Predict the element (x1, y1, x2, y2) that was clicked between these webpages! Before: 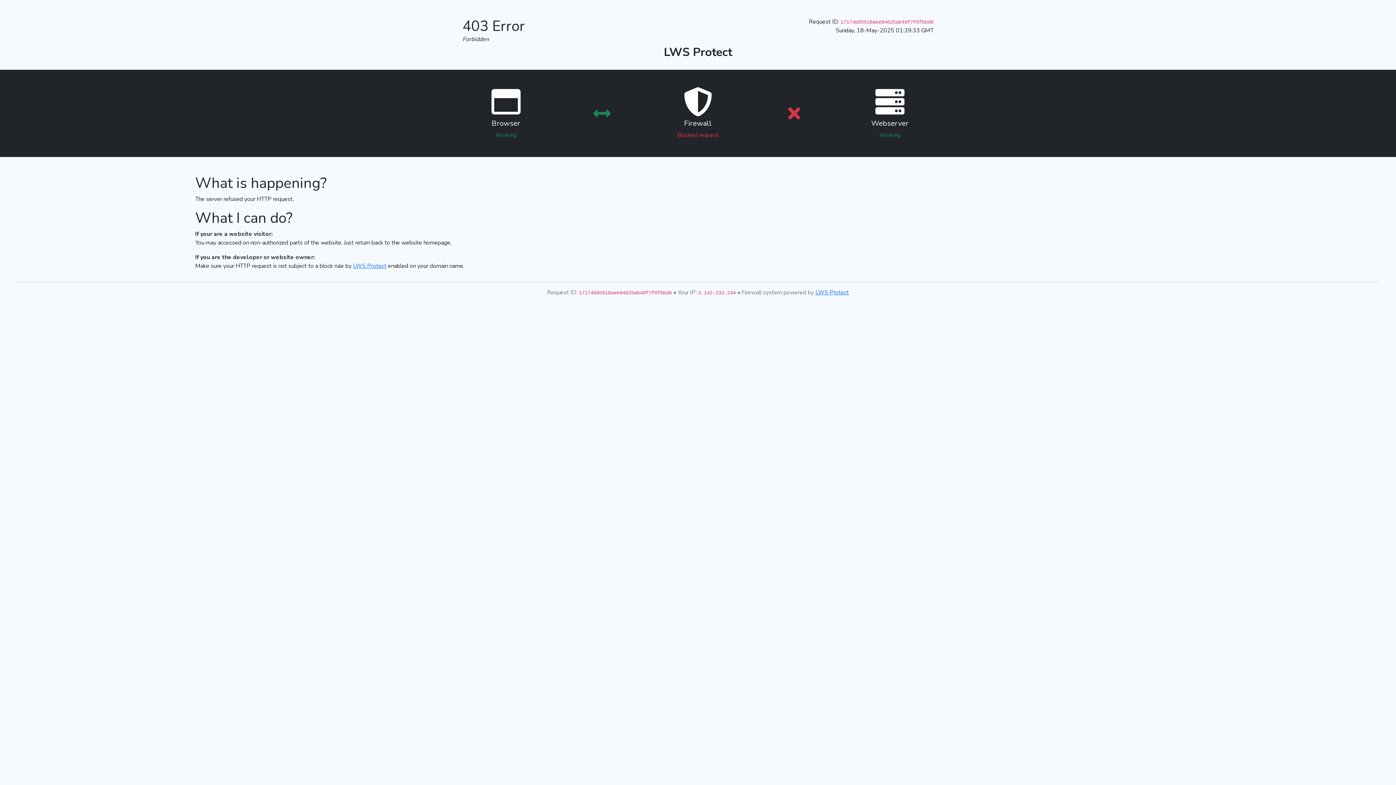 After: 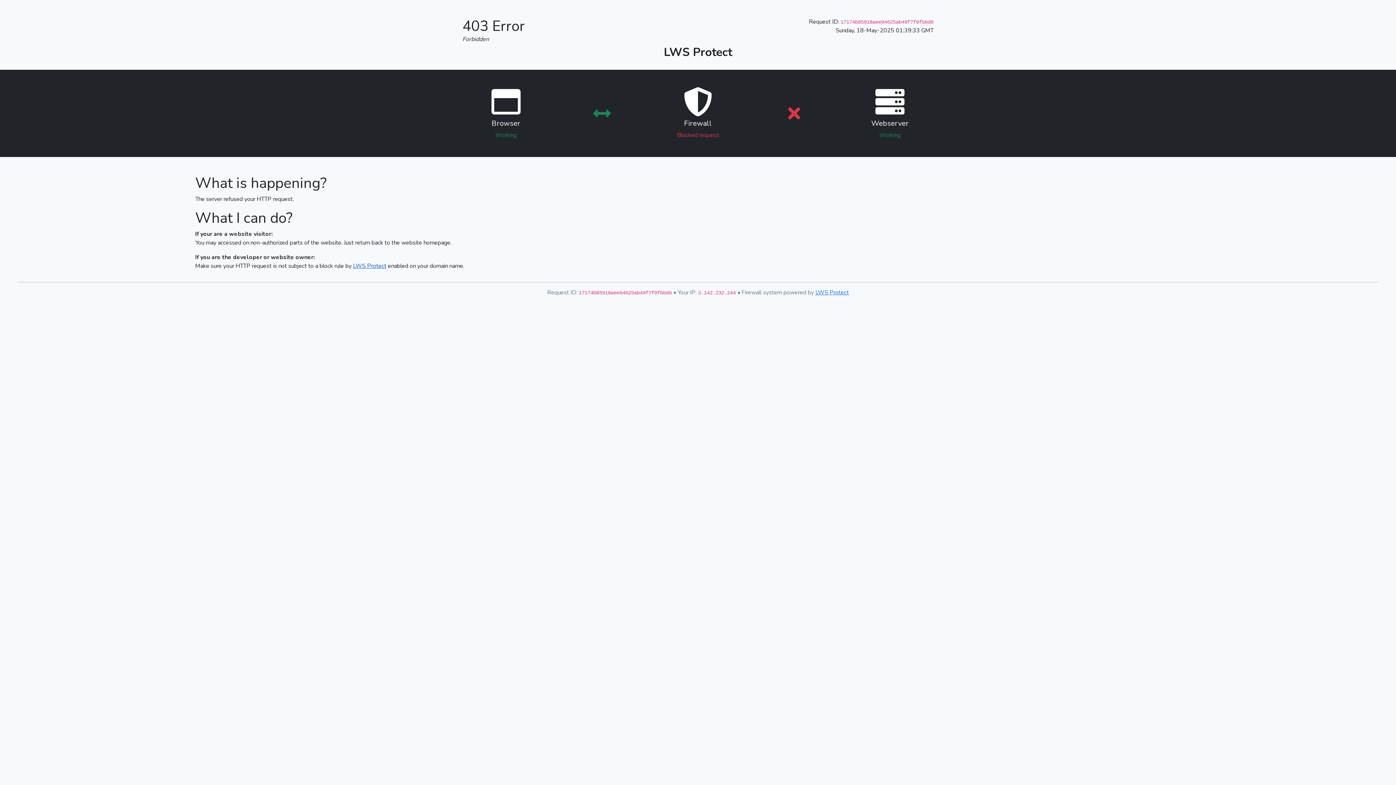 Action: bbox: (353, 262, 386, 270) label: LWS Protect